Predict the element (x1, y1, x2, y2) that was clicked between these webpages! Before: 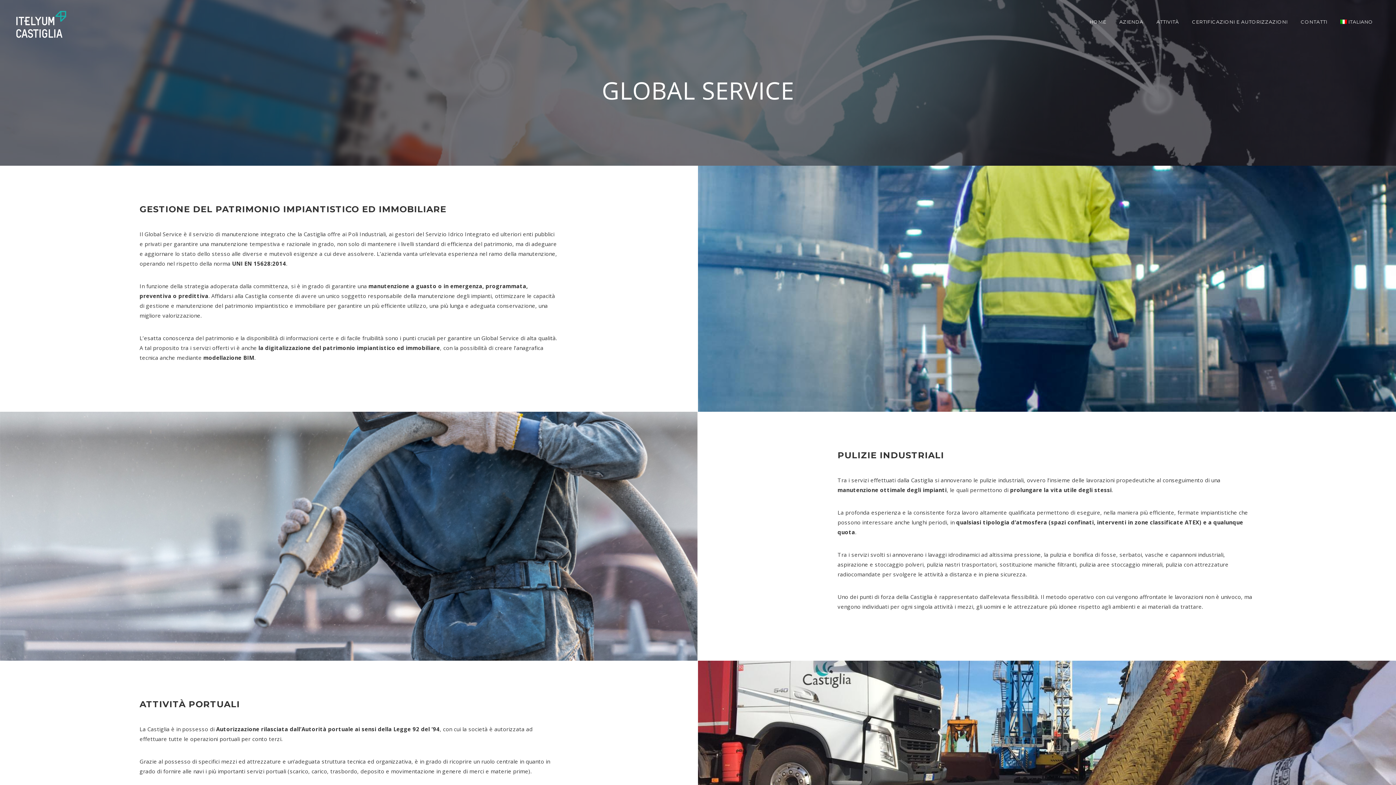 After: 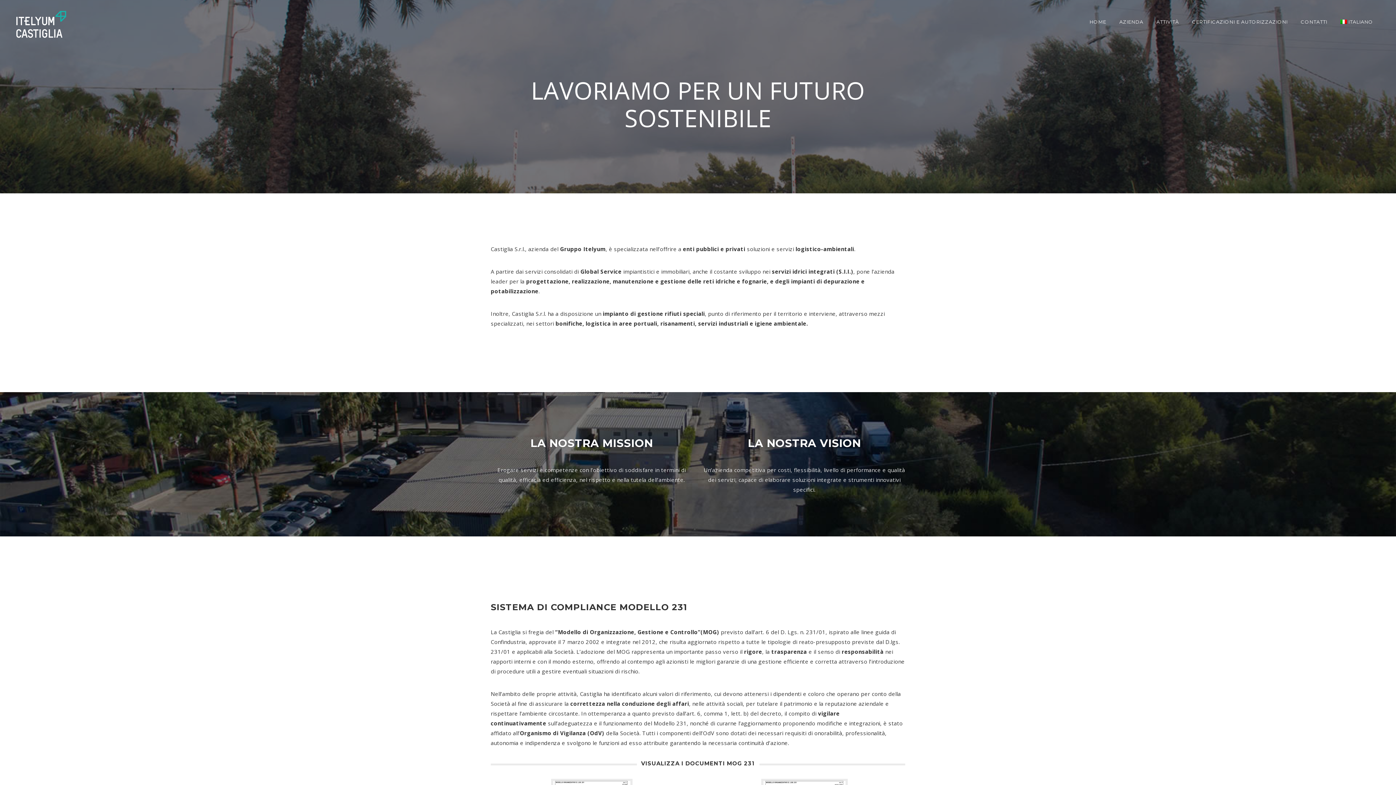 Action: label: AZIENDA bbox: (1113, 10, 1150, 32)